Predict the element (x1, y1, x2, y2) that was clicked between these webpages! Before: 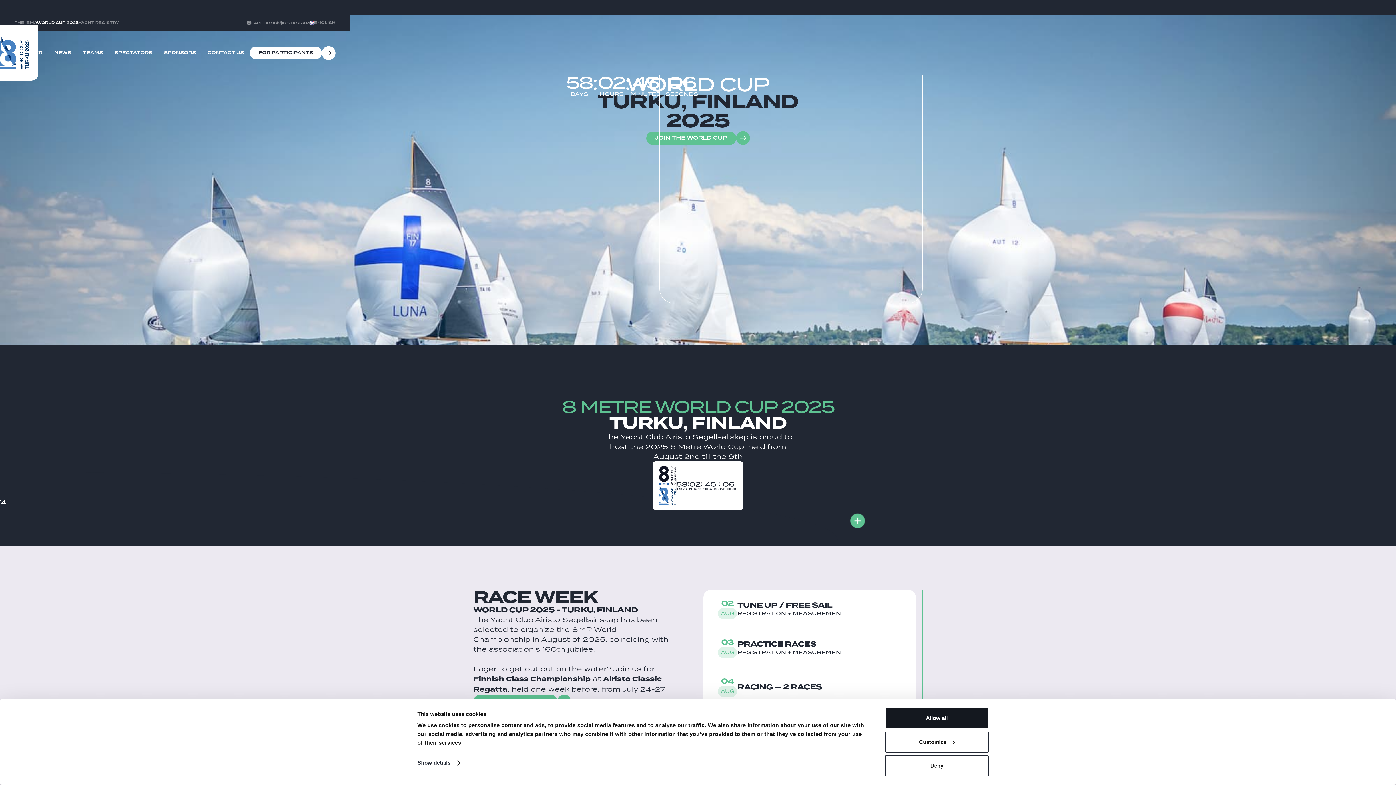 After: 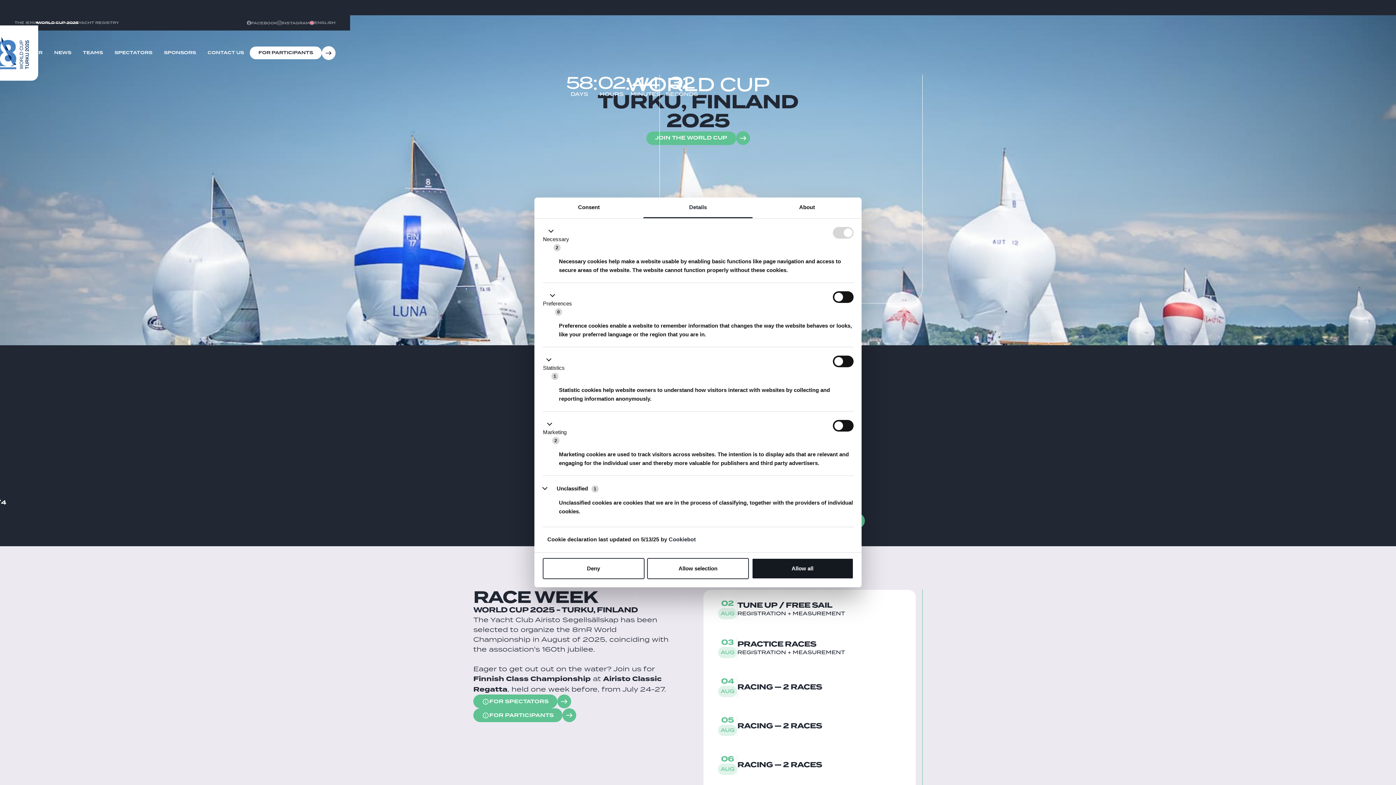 Action: label: Customize bbox: (885, 731, 989, 752)